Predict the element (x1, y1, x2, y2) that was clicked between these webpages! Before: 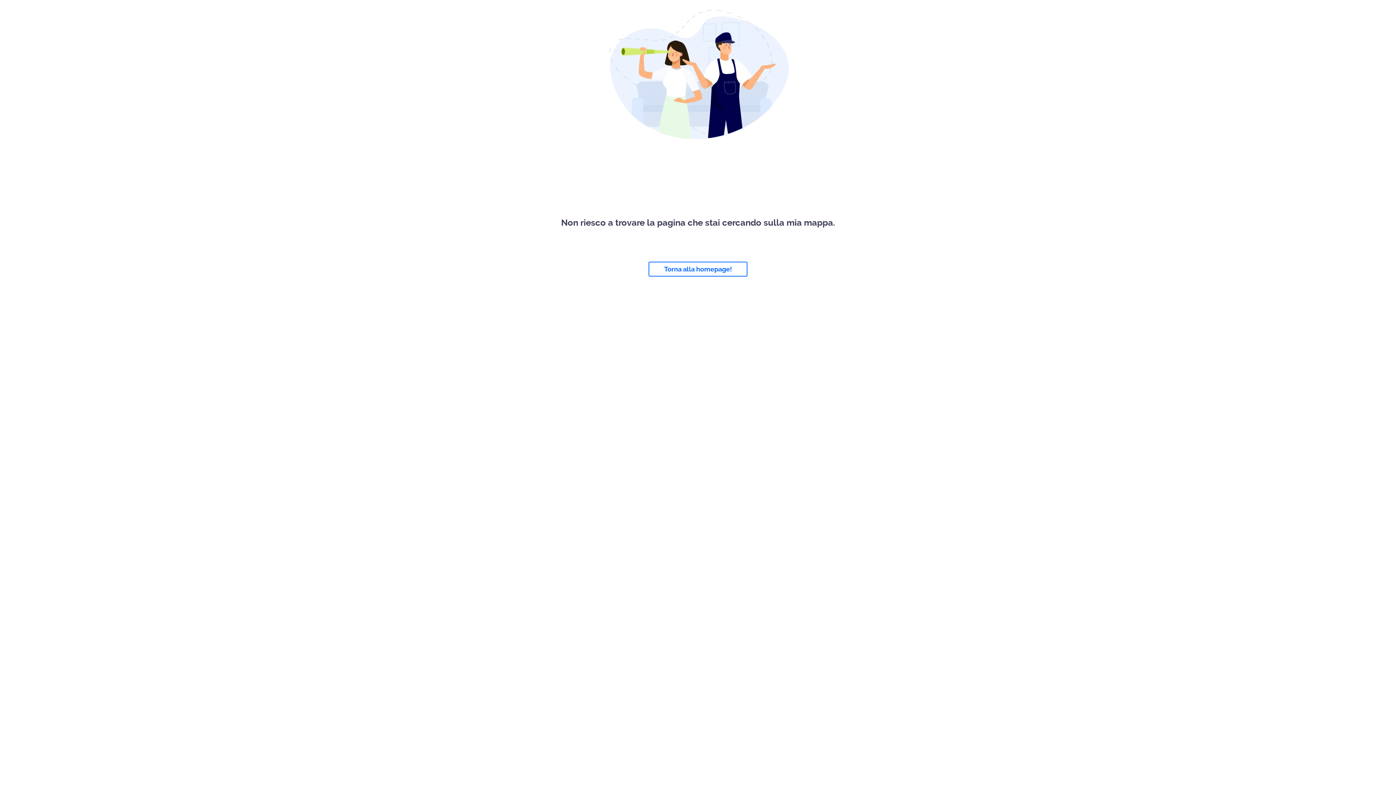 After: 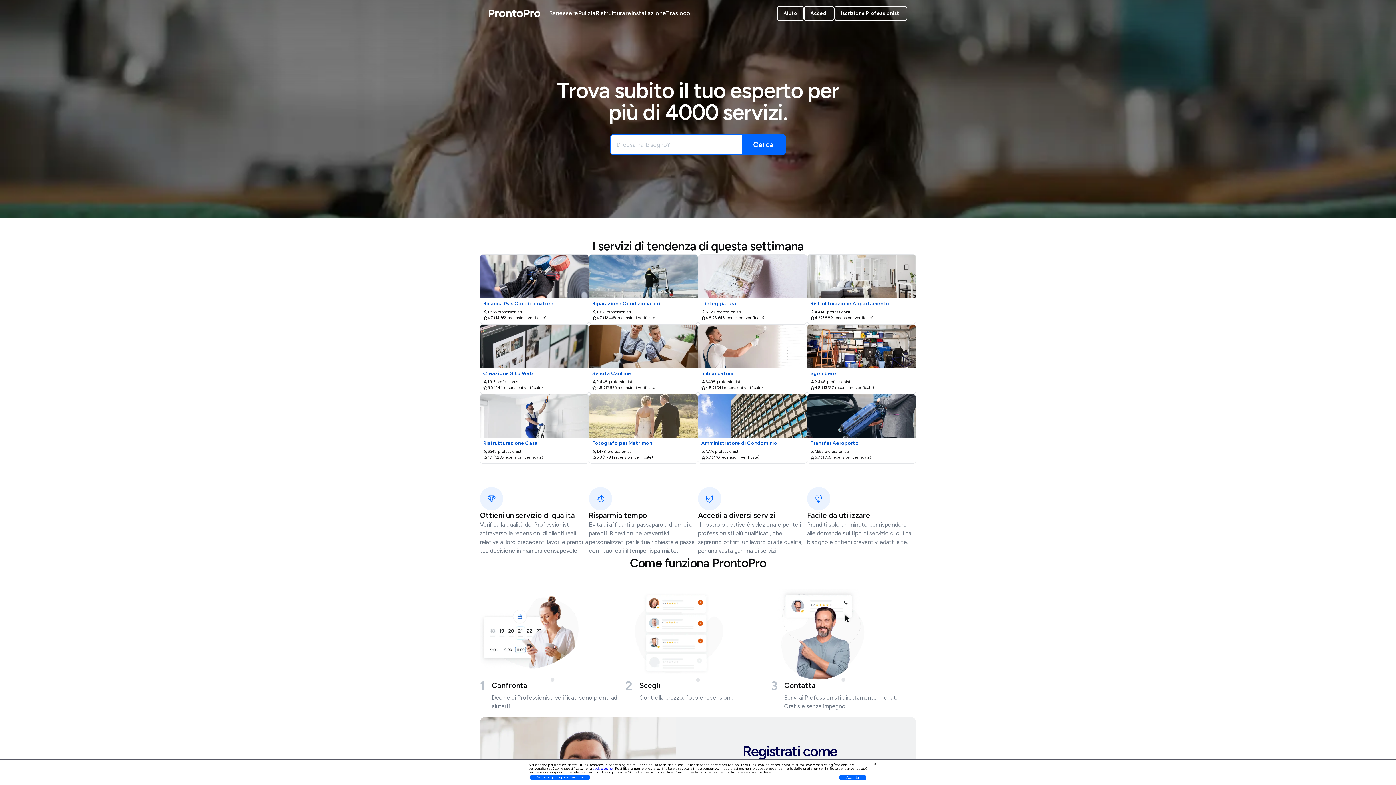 Action: bbox: (648, 261, 747, 276) label: Torna alla homepage!